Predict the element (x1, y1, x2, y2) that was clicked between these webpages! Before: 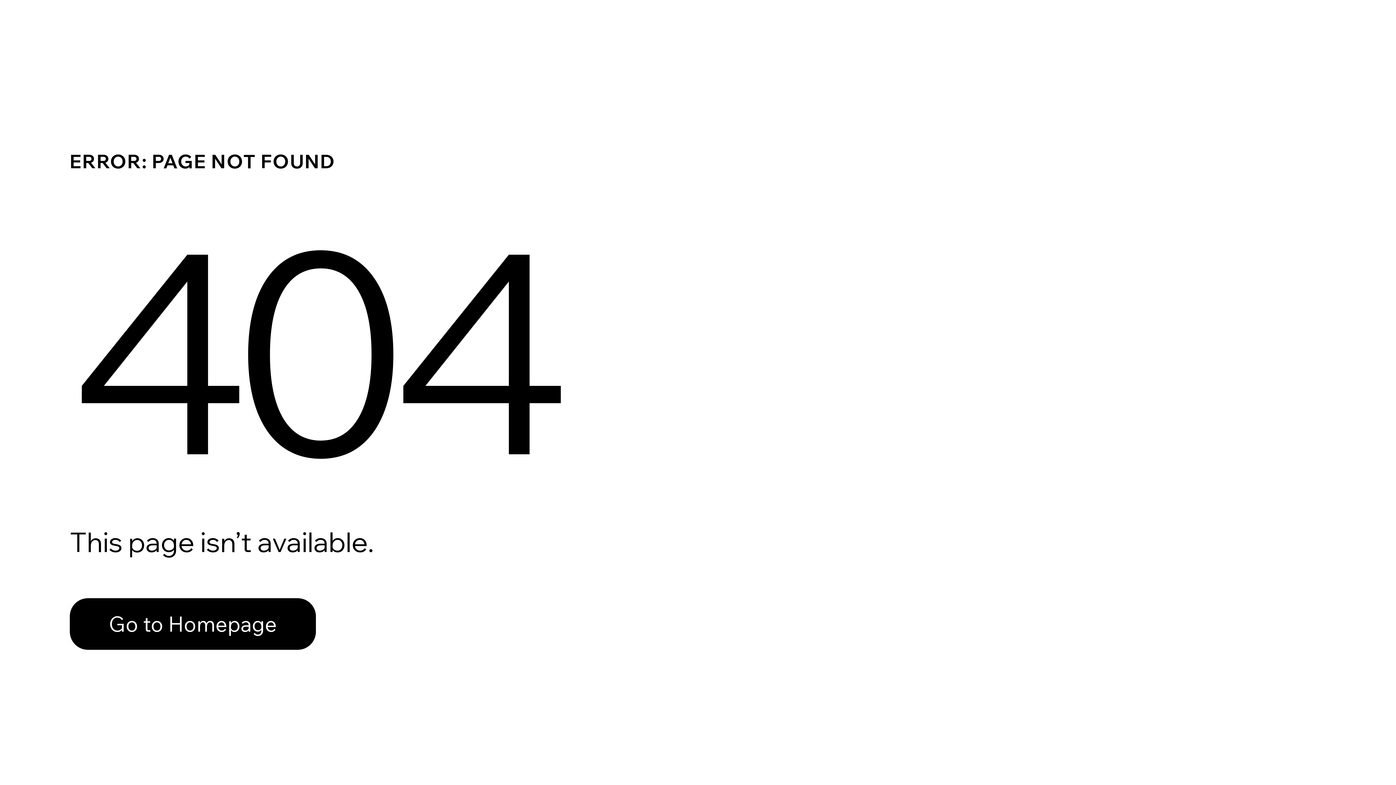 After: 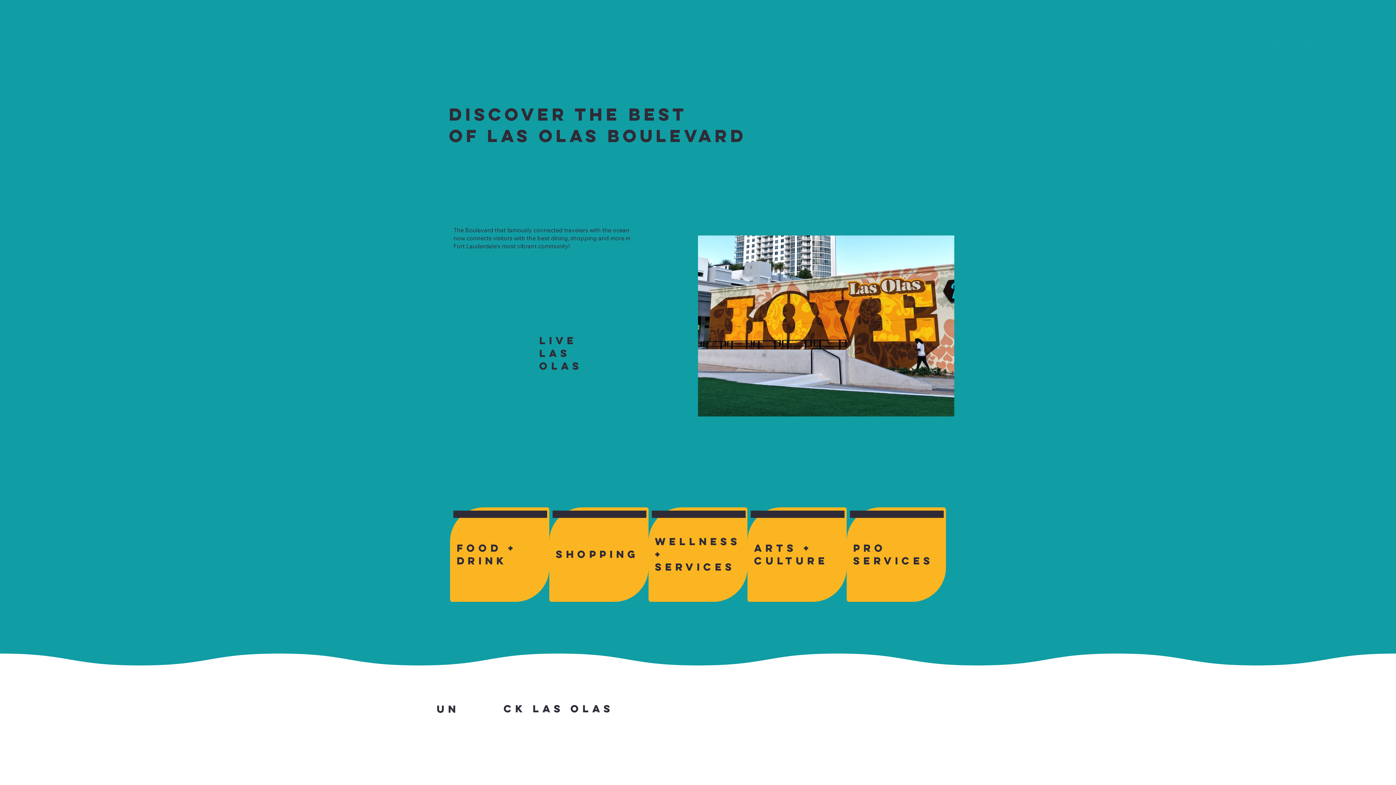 Action: bbox: (69, 598, 316, 650) label: Go to Homepage